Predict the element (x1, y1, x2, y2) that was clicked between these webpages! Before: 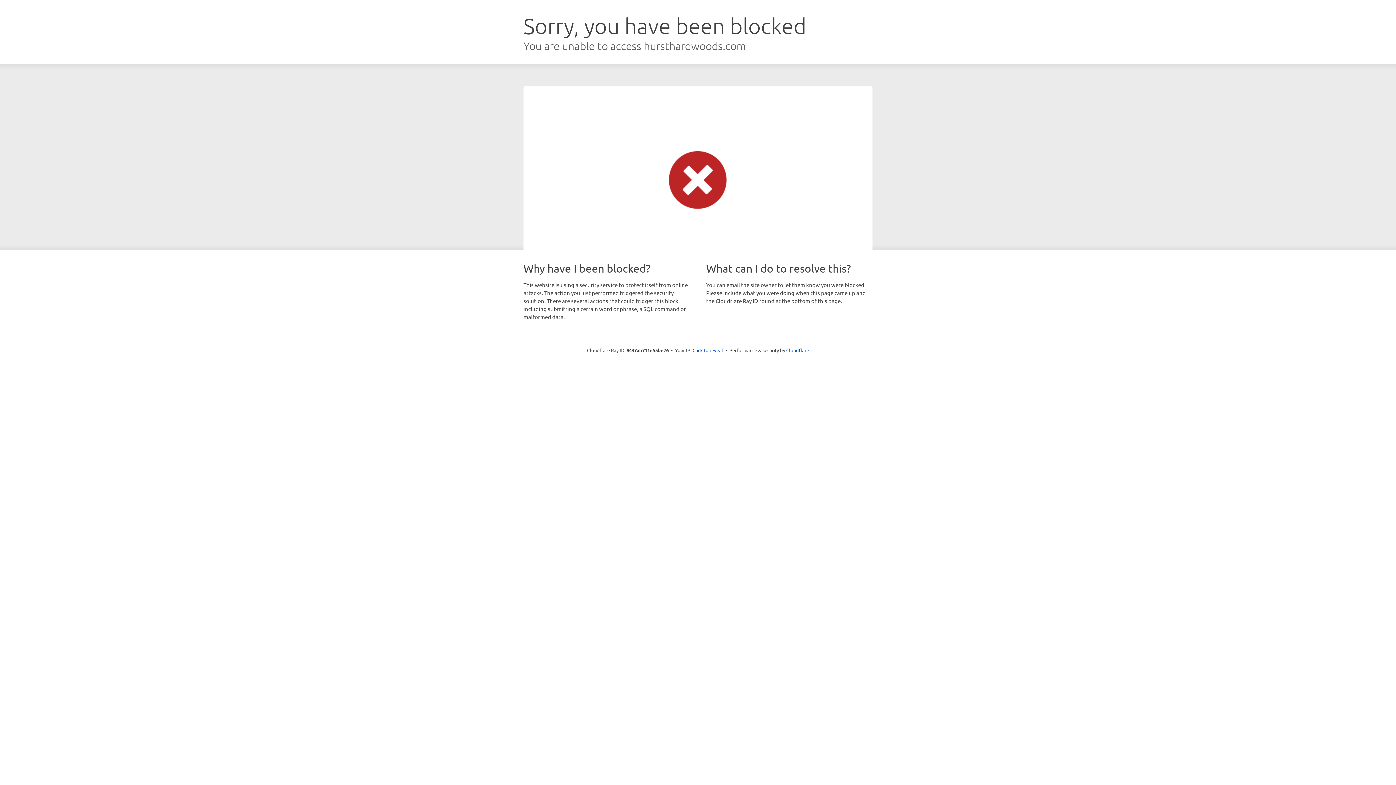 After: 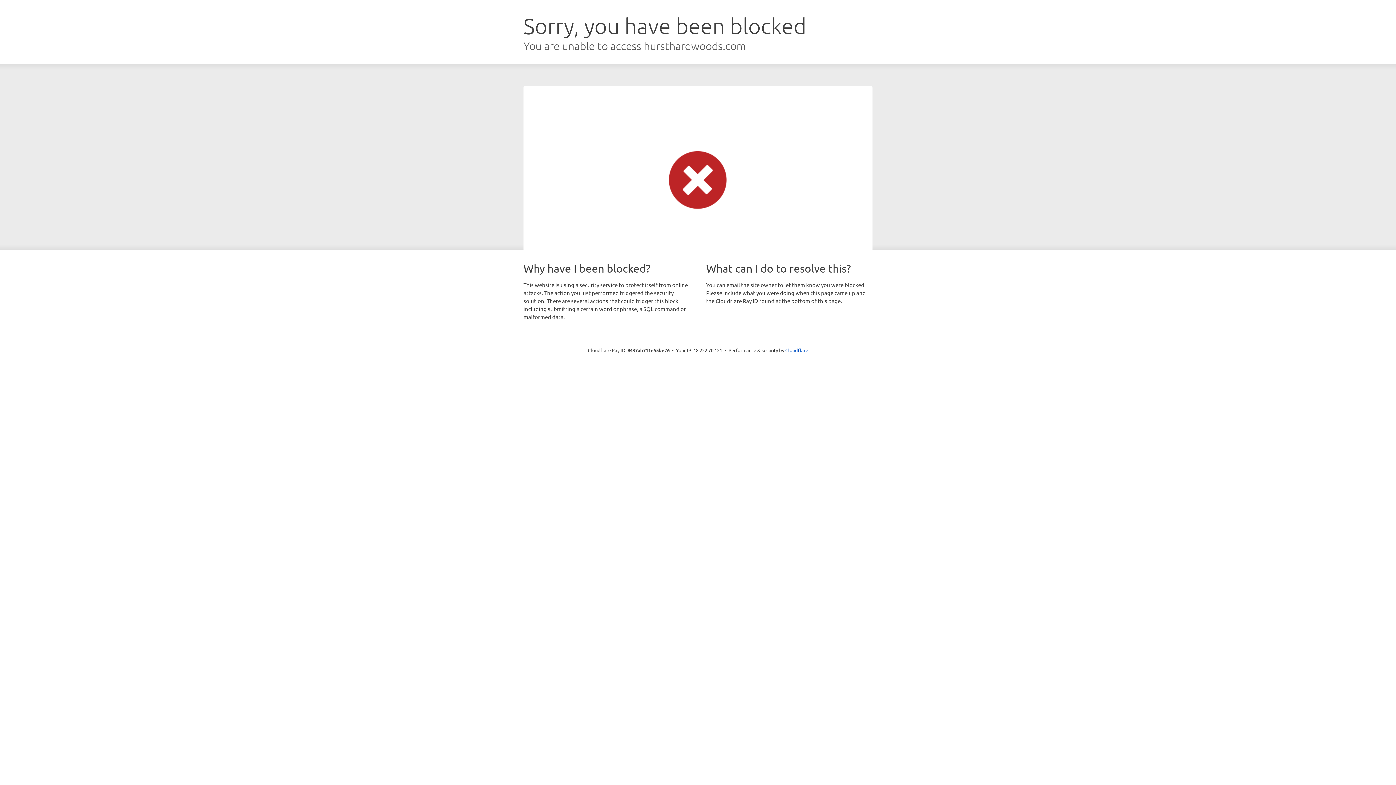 Action: bbox: (692, 346, 723, 353) label: Click to reveal